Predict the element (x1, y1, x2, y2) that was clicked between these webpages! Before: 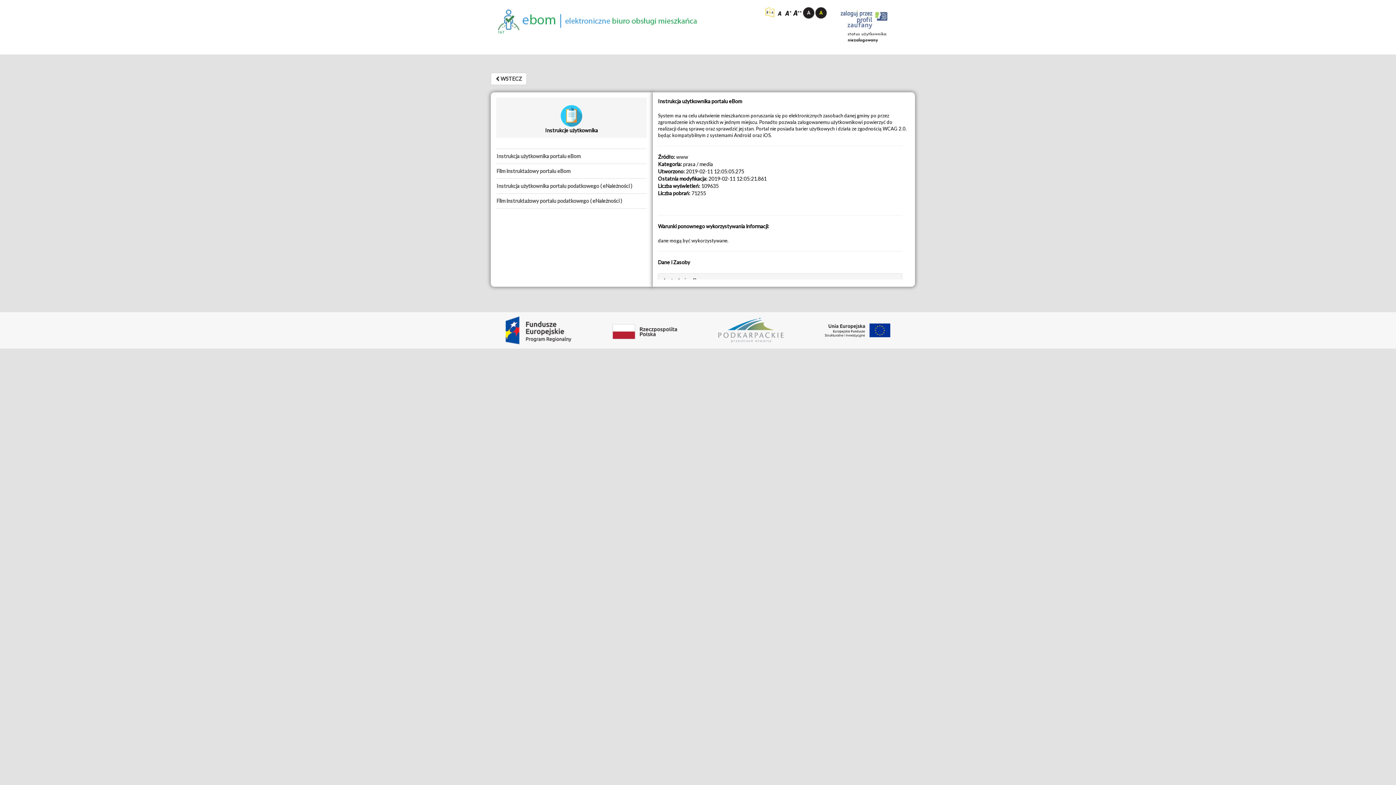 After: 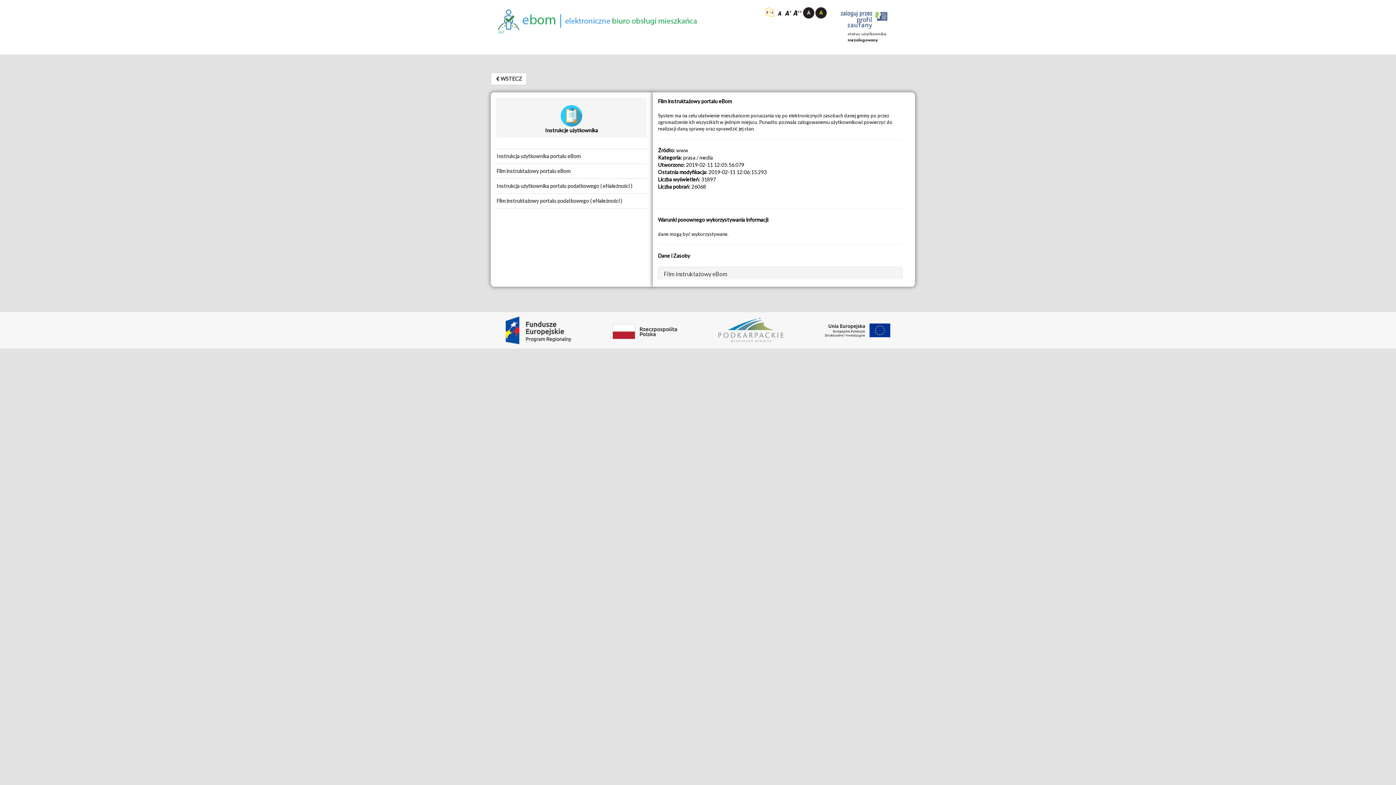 Action: label: Film instruktażowy portalu eBom bbox: (490, 163, 652, 178)